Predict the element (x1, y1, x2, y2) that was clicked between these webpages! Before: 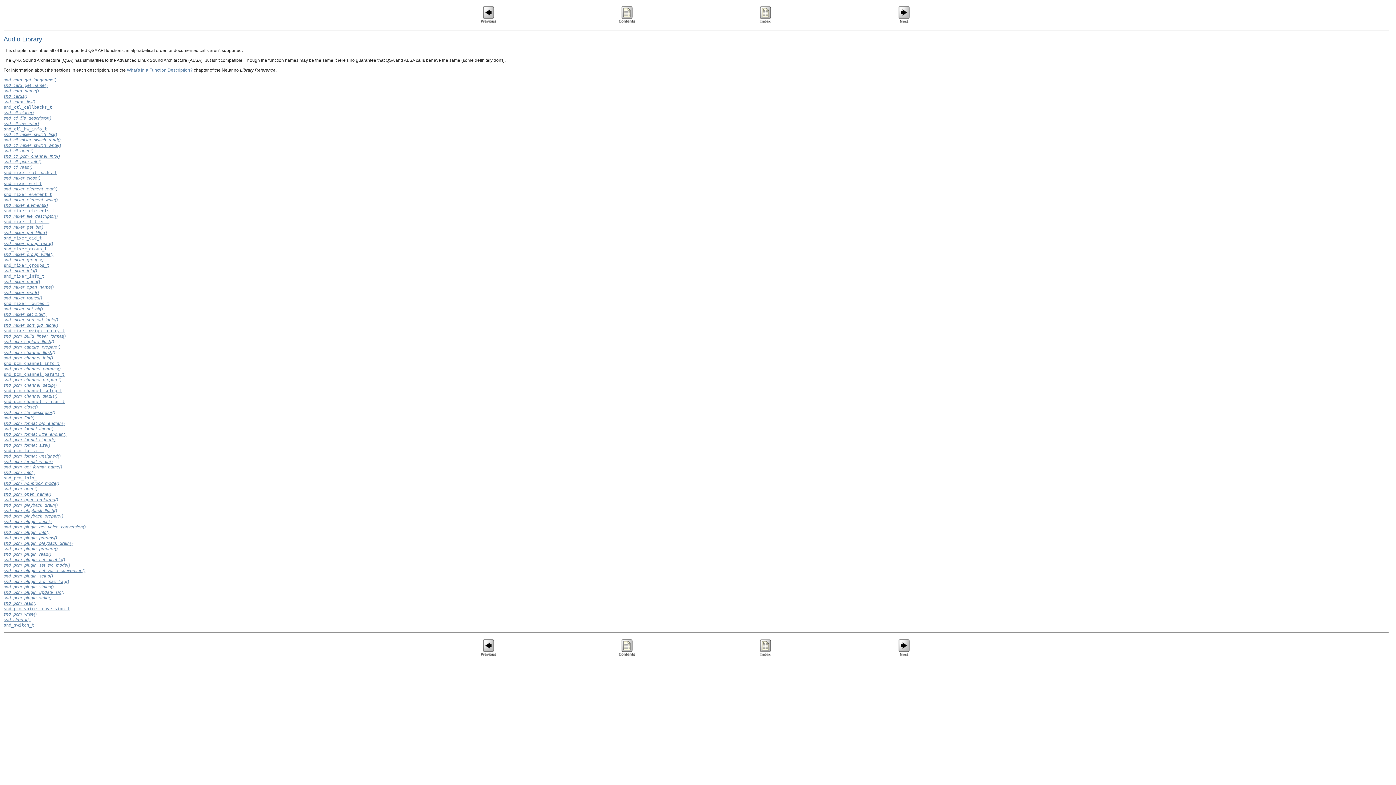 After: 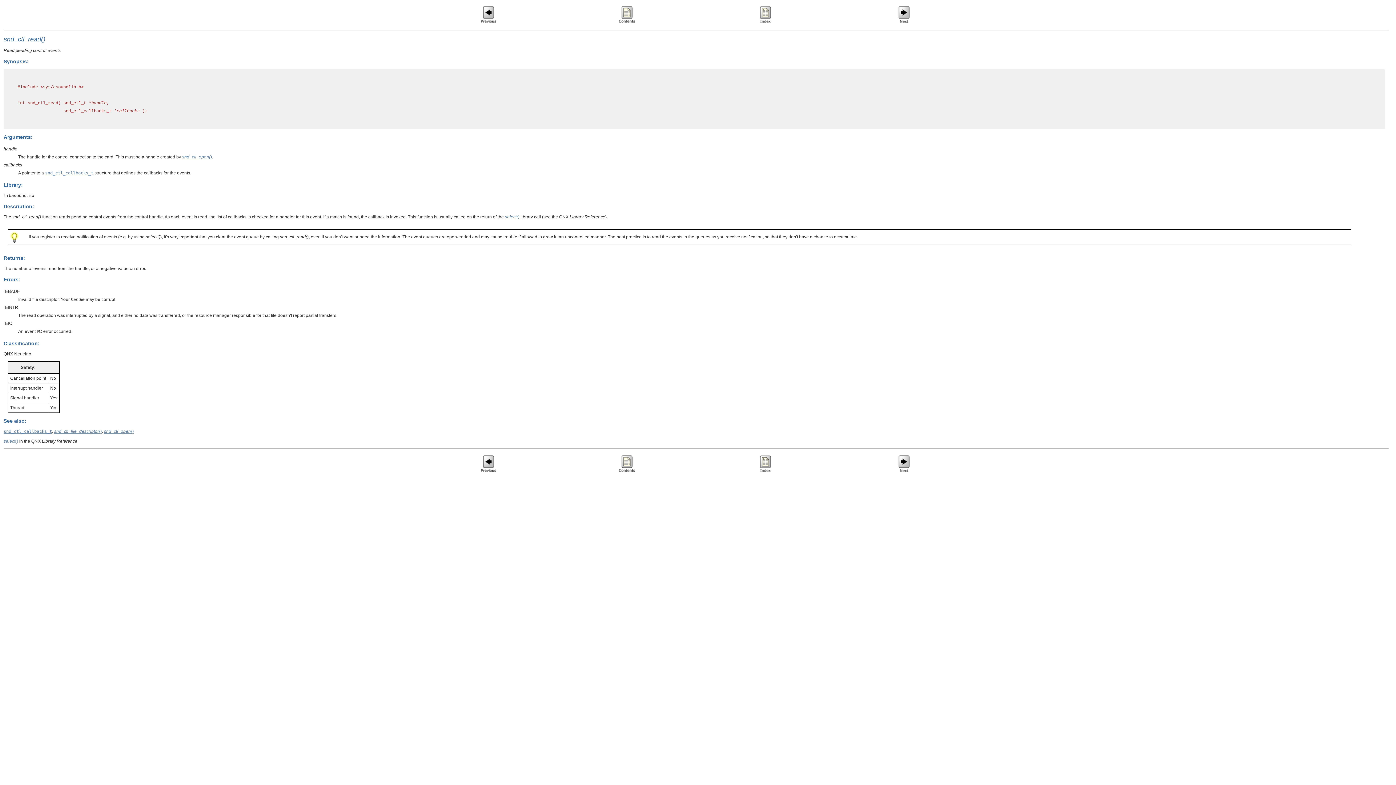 Action: label: snd_ctl_read() bbox: (3, 164, 32, 169)